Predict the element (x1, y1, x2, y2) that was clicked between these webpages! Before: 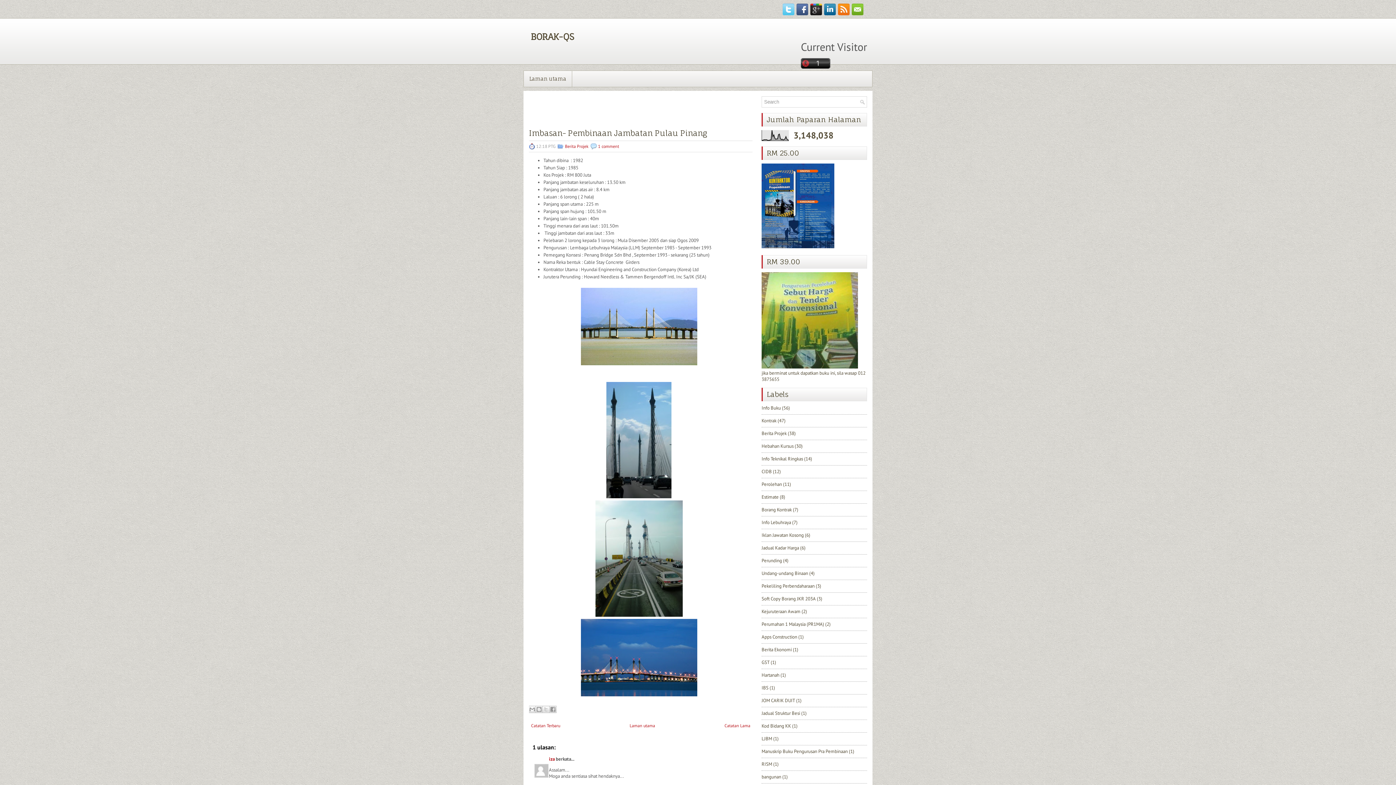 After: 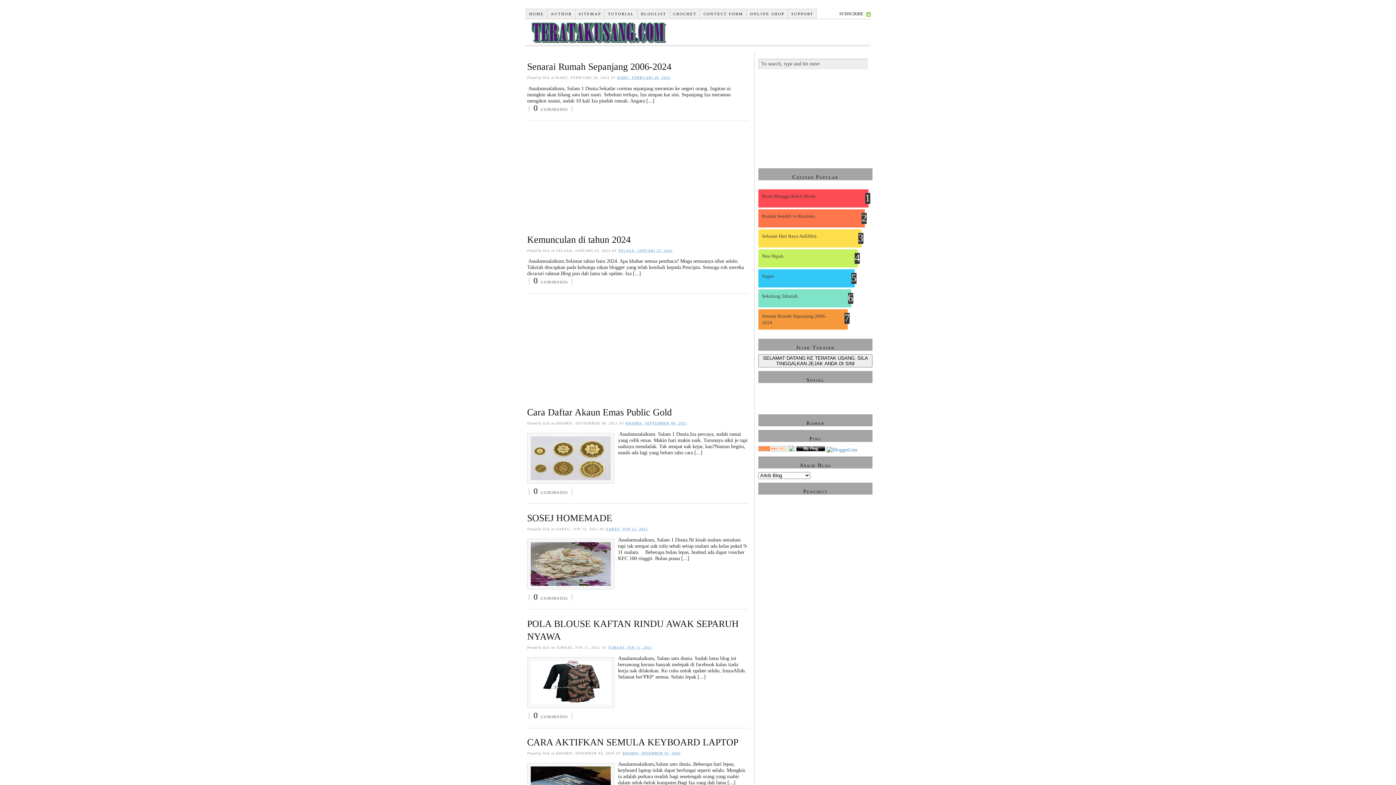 Action: bbox: (549, 756, 554, 762) label: iza